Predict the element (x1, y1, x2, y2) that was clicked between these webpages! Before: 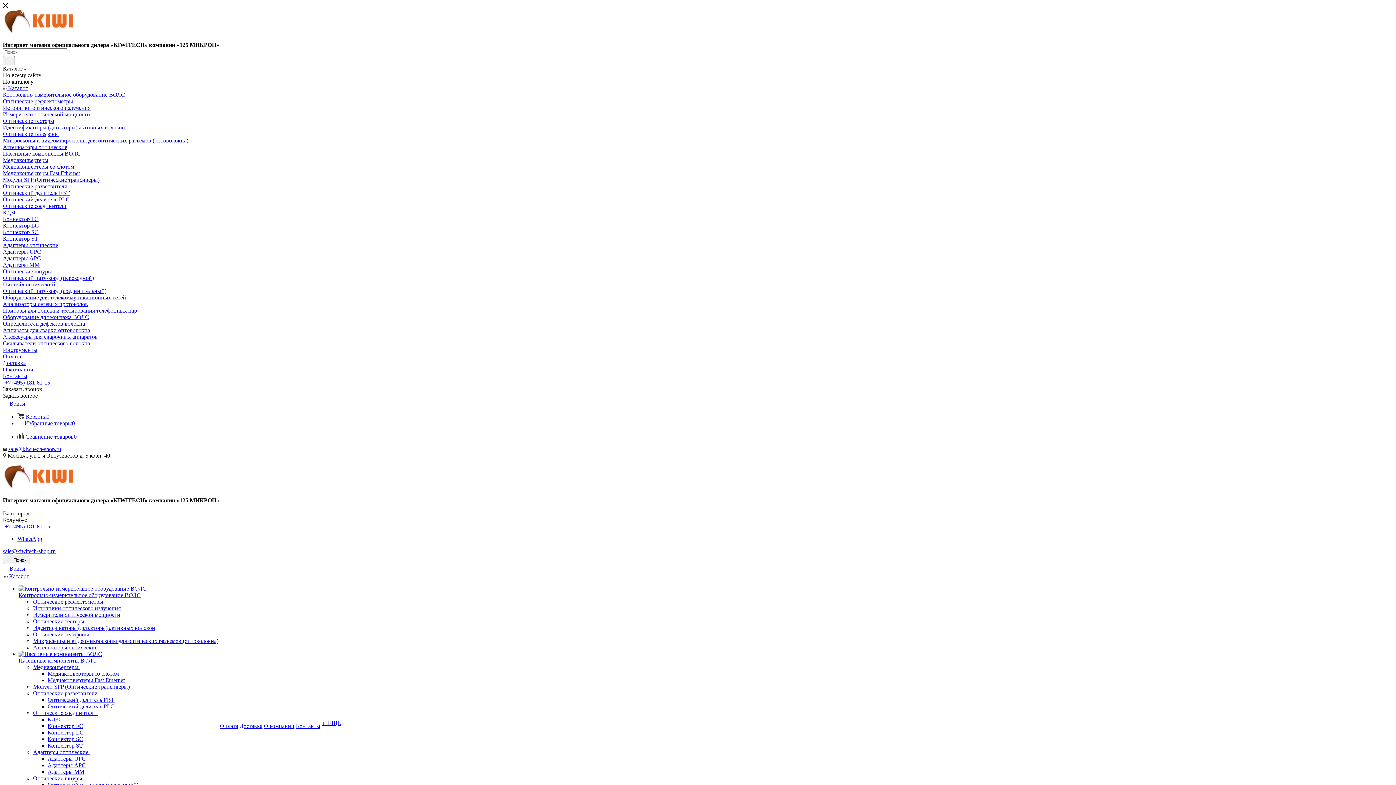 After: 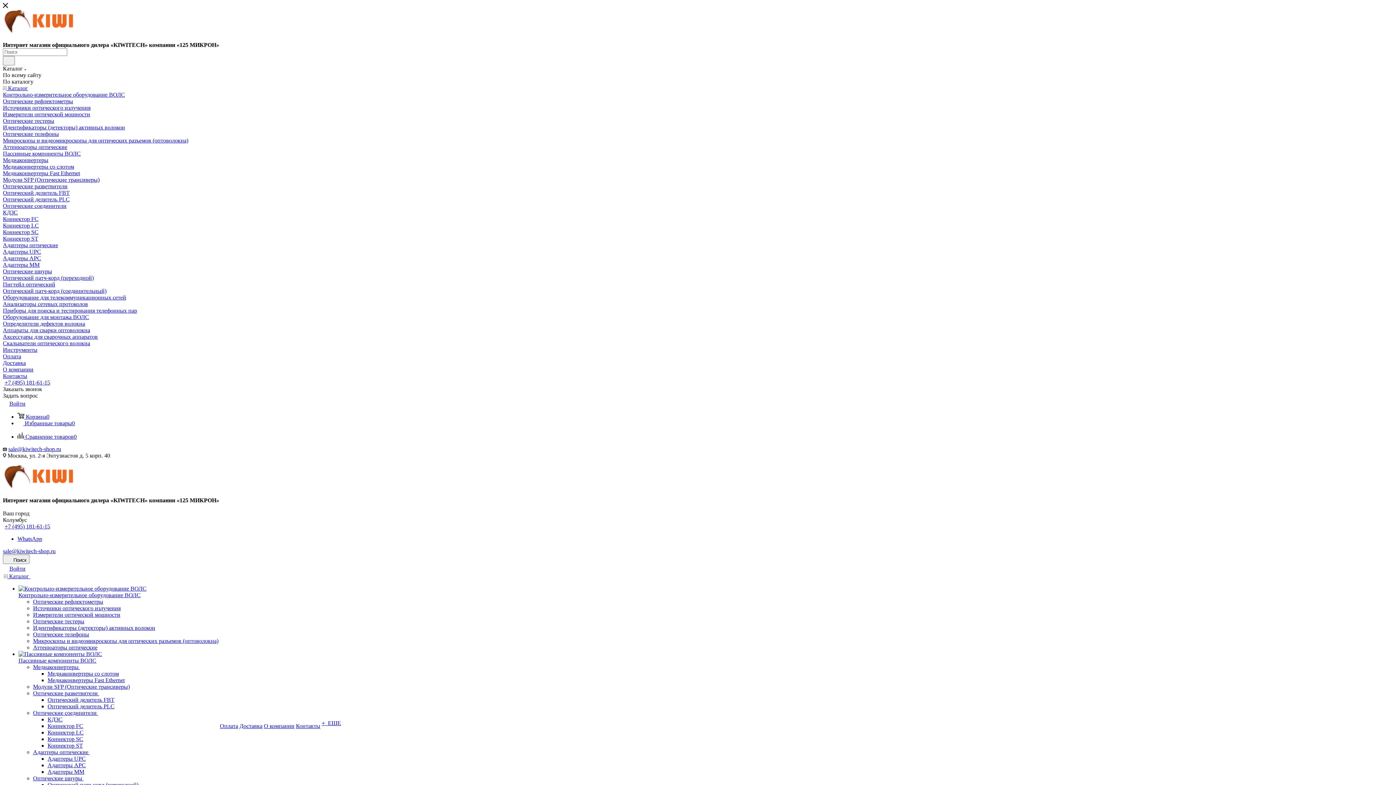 Action: bbox: (33, 638, 218, 644) label: Микроскопы и видеомикроскопы для оптических разъемов (оптоволокна)